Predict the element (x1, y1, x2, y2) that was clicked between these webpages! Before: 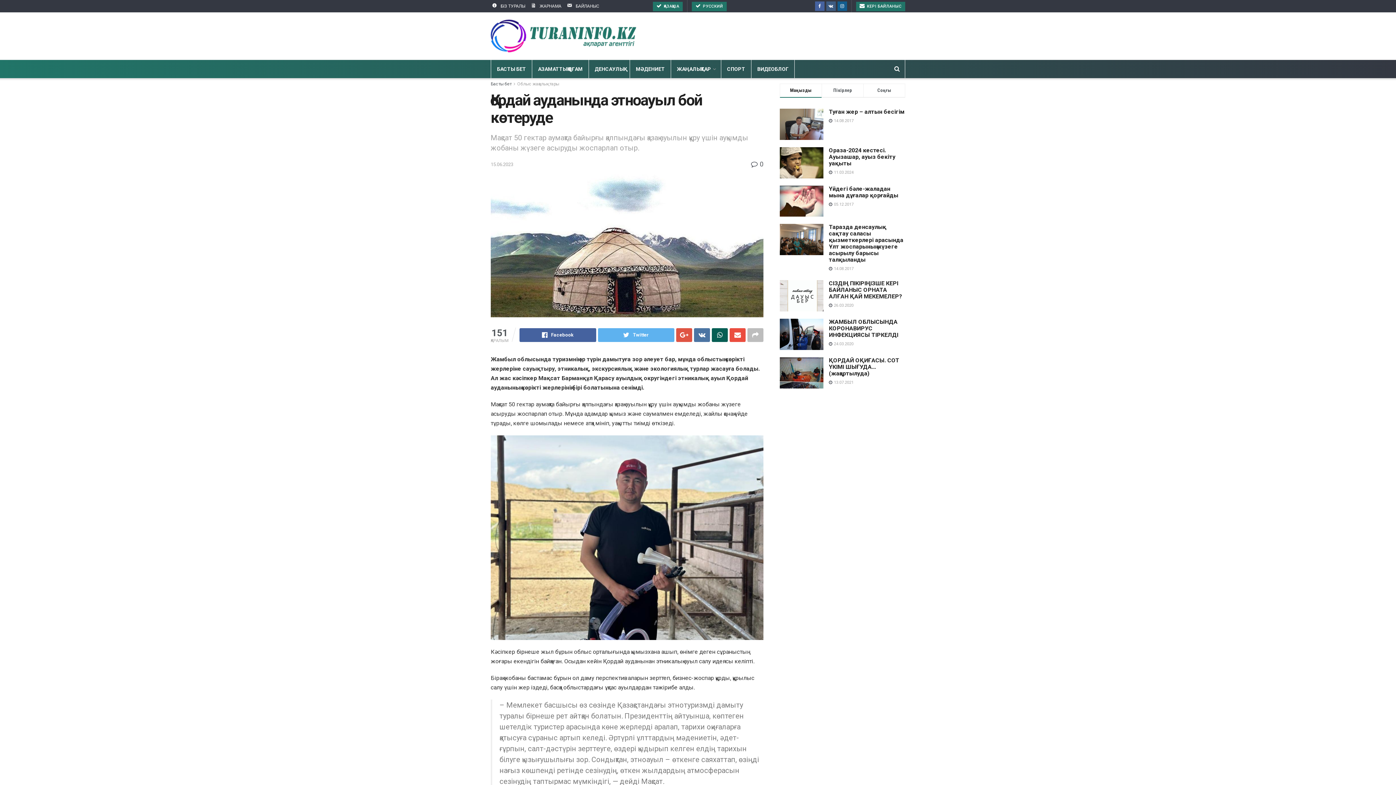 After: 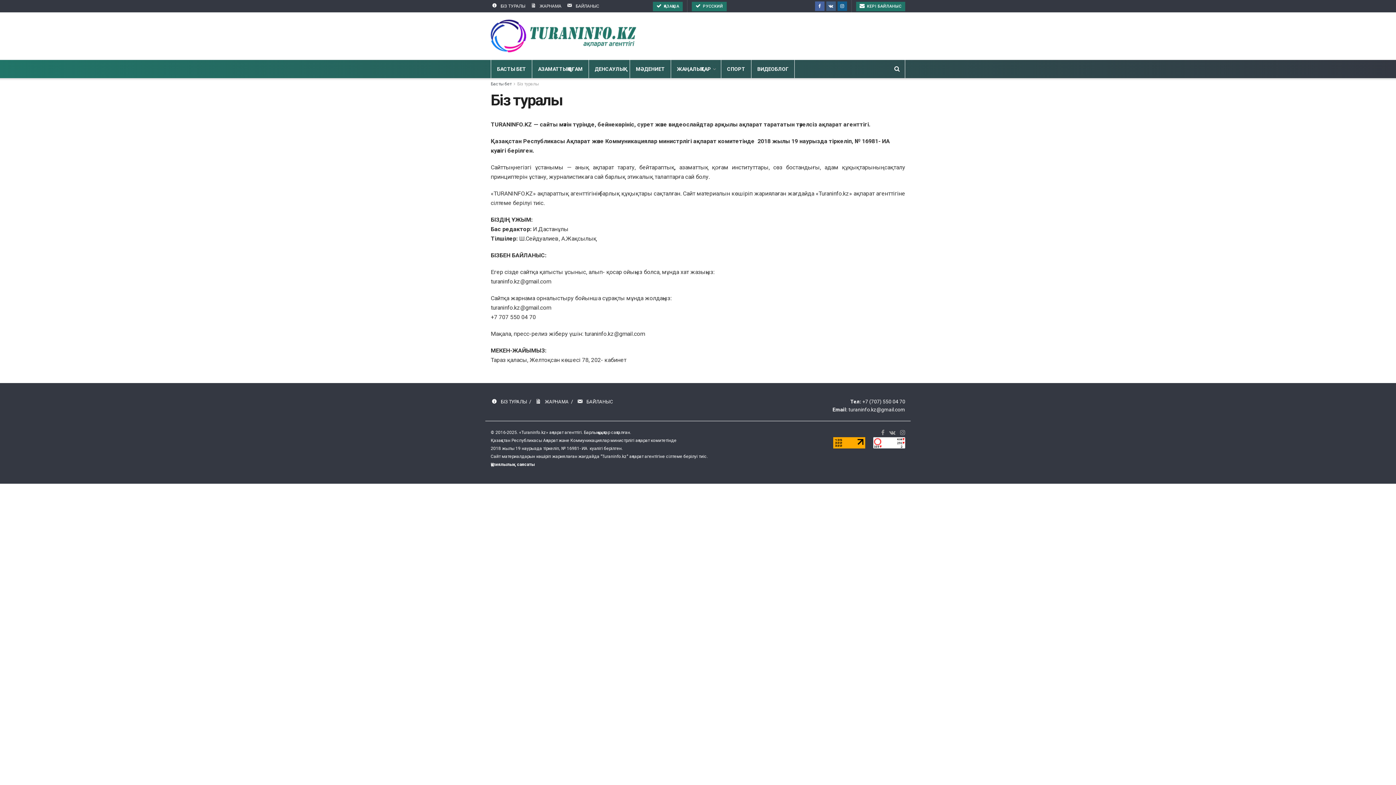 Action: label: БІЗ ТУРАЛЫ bbox: (490, 0, 525, 12)